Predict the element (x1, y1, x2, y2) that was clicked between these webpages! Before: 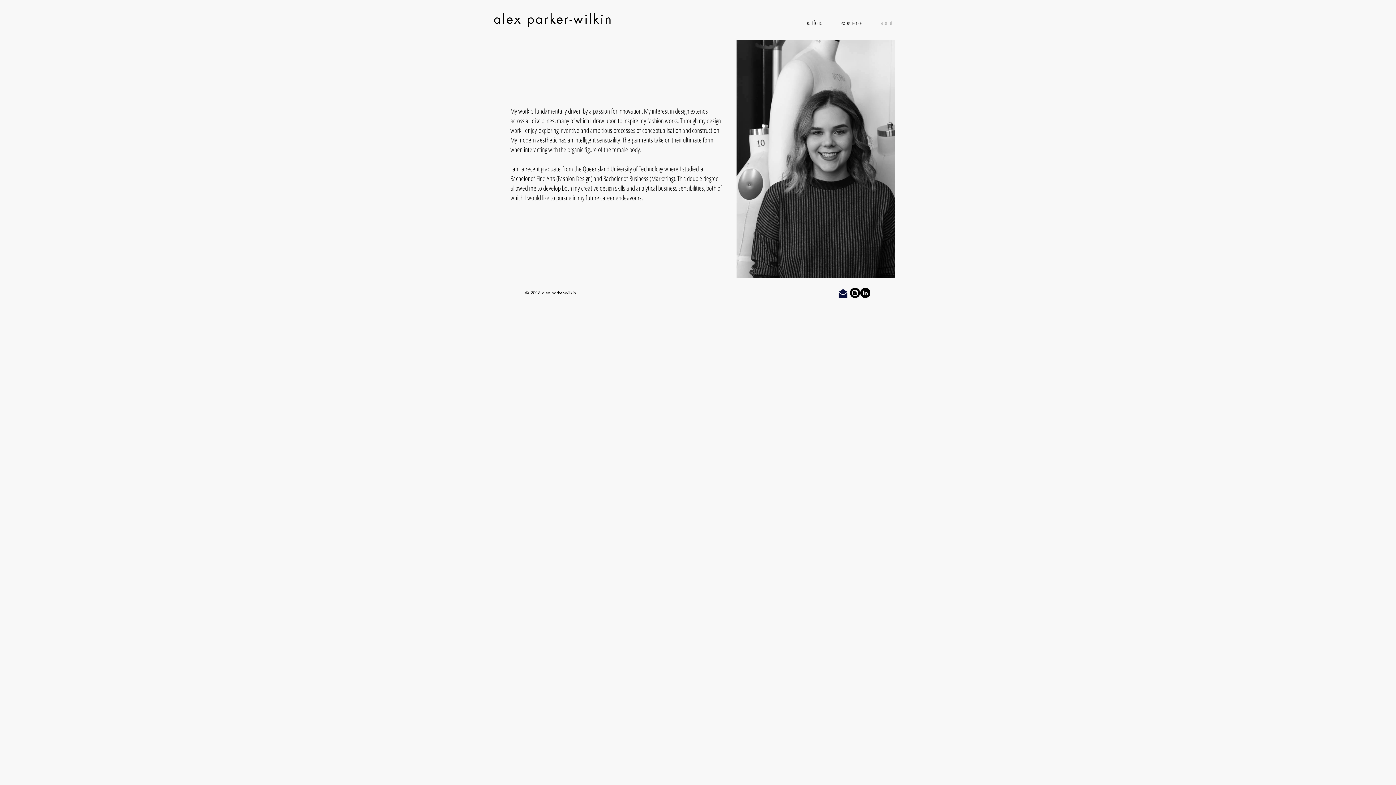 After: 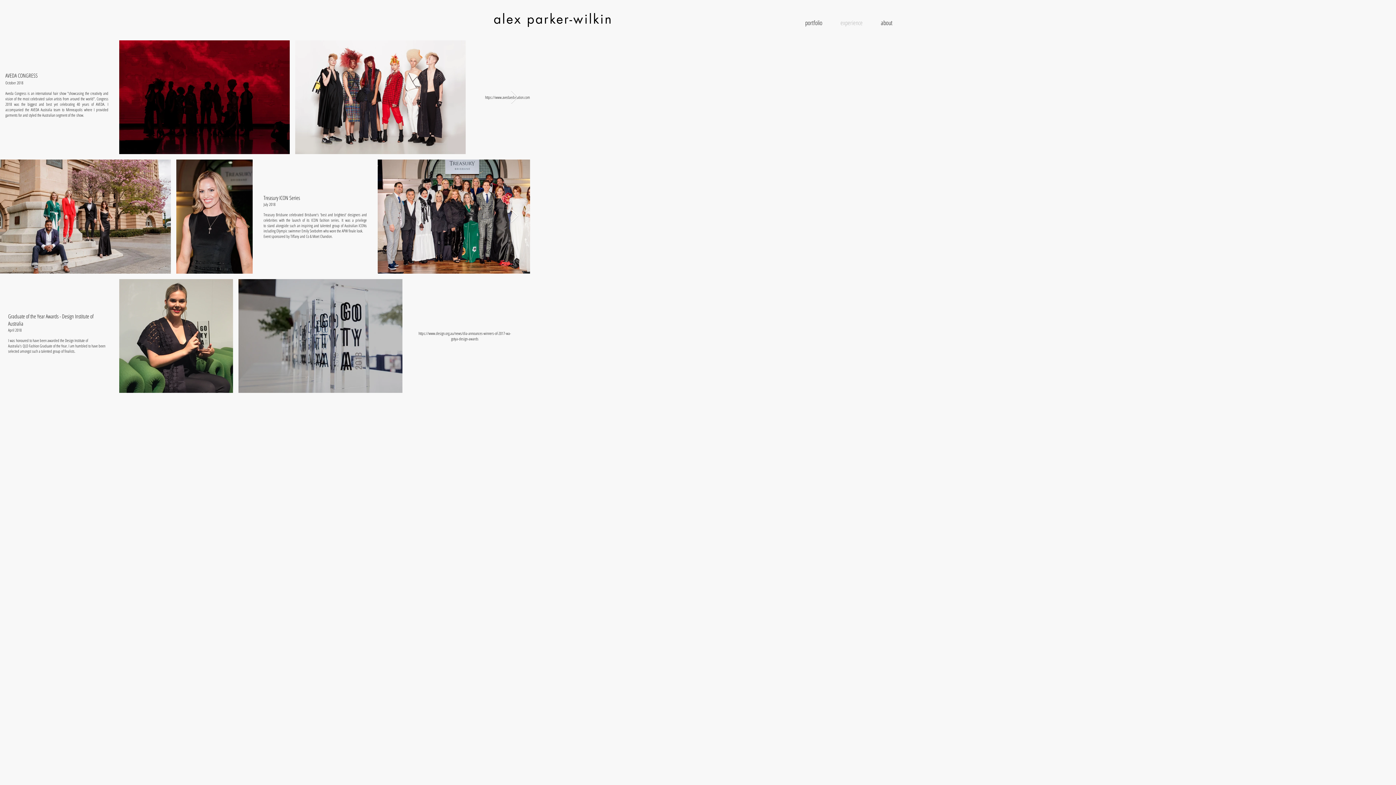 Action: label: experience bbox: (831, 18, 872, 27)